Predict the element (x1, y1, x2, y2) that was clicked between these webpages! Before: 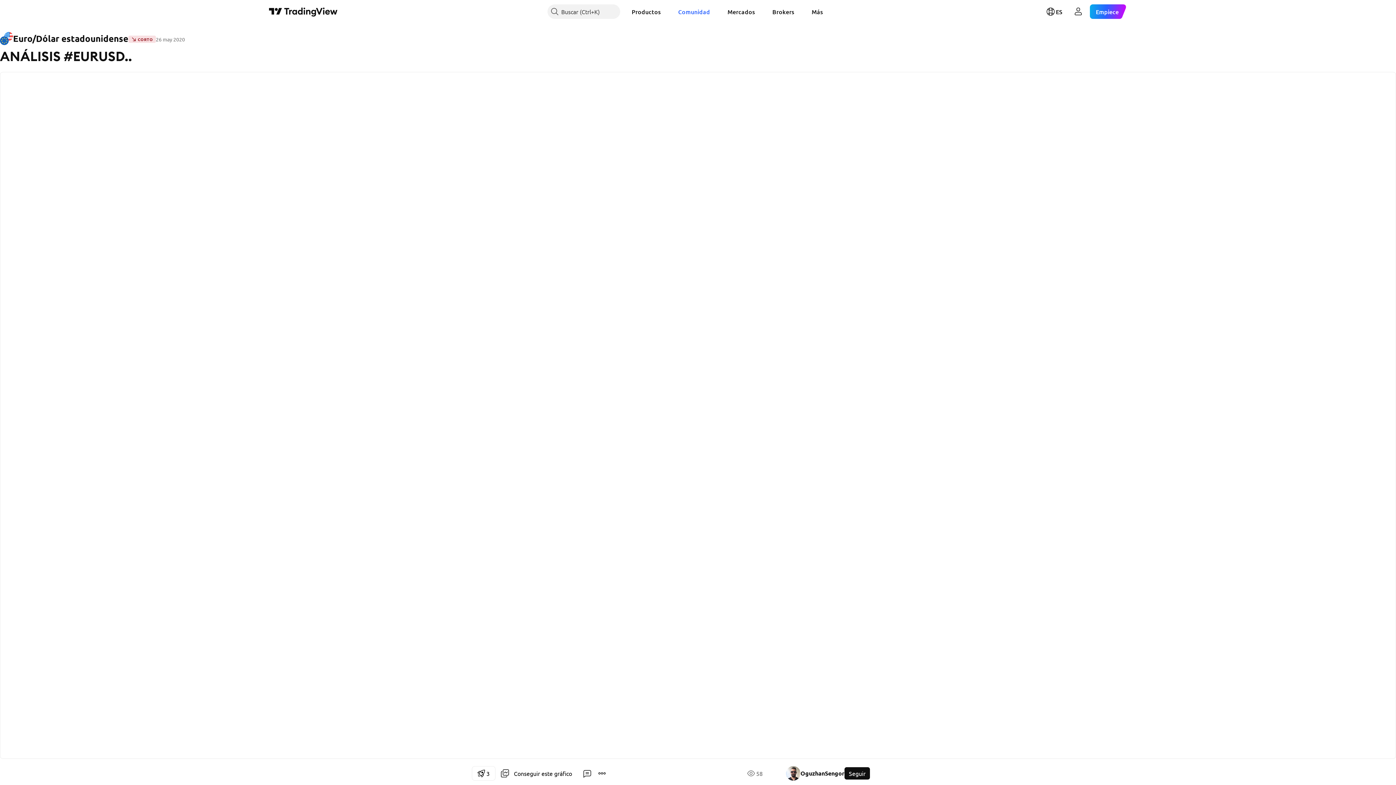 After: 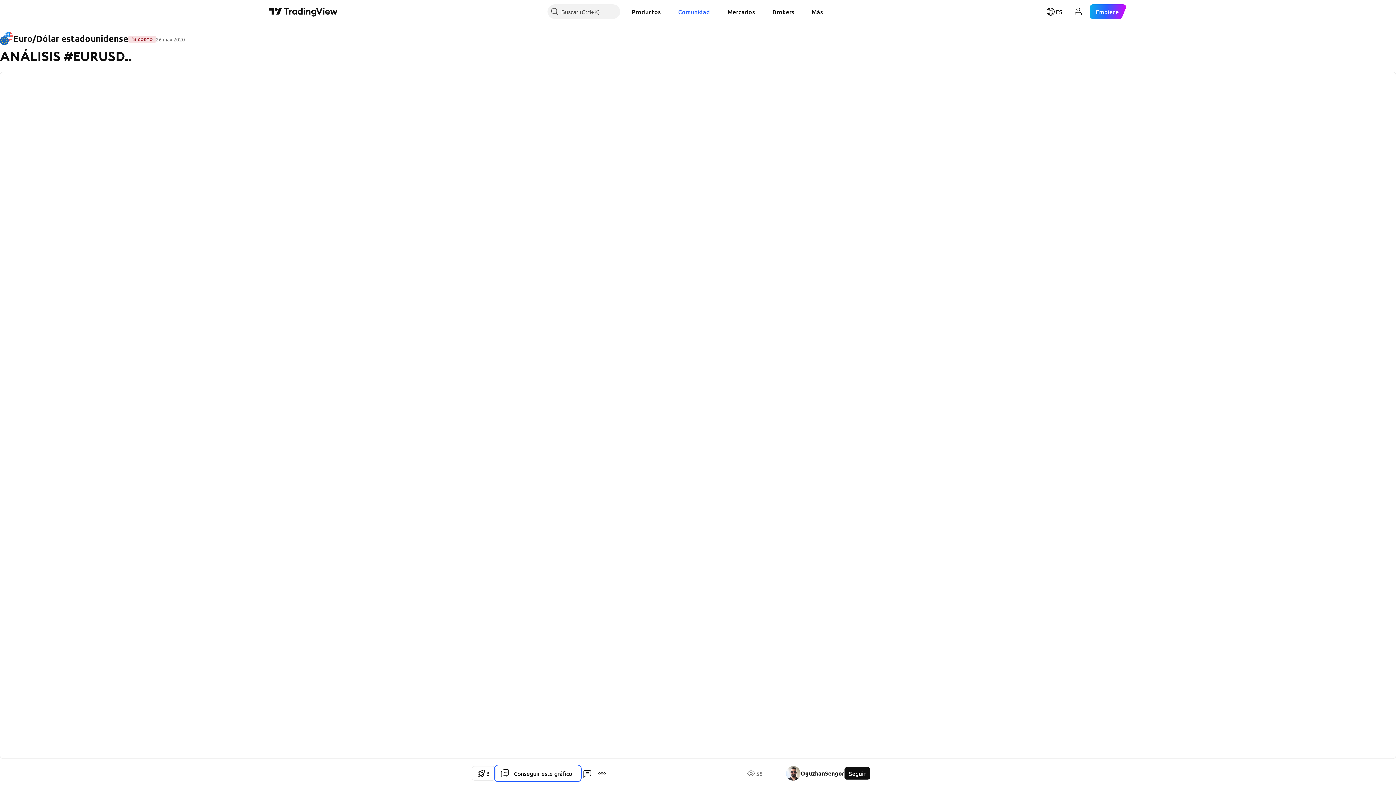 Action: label: Conseguir este gráfico bbox: (495, 766, 580, 781)